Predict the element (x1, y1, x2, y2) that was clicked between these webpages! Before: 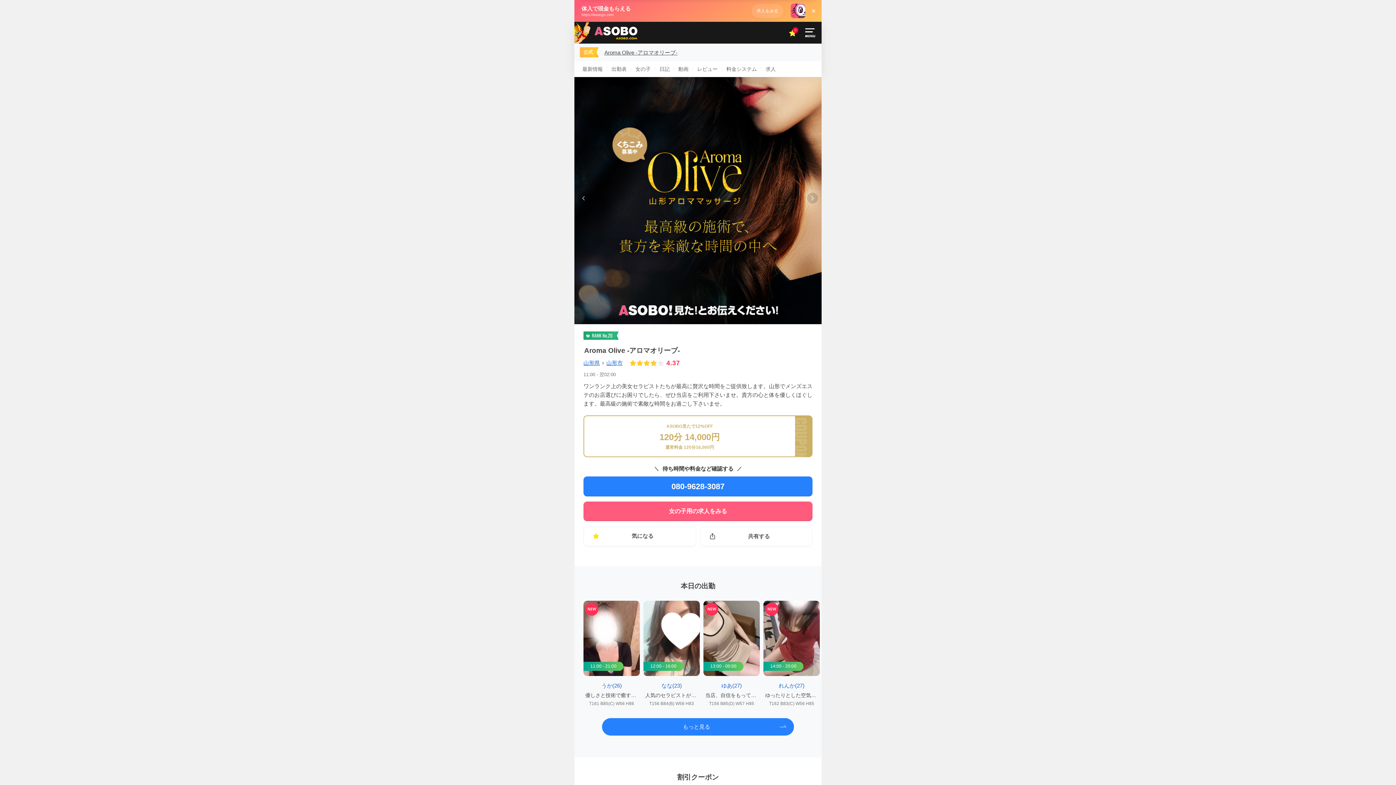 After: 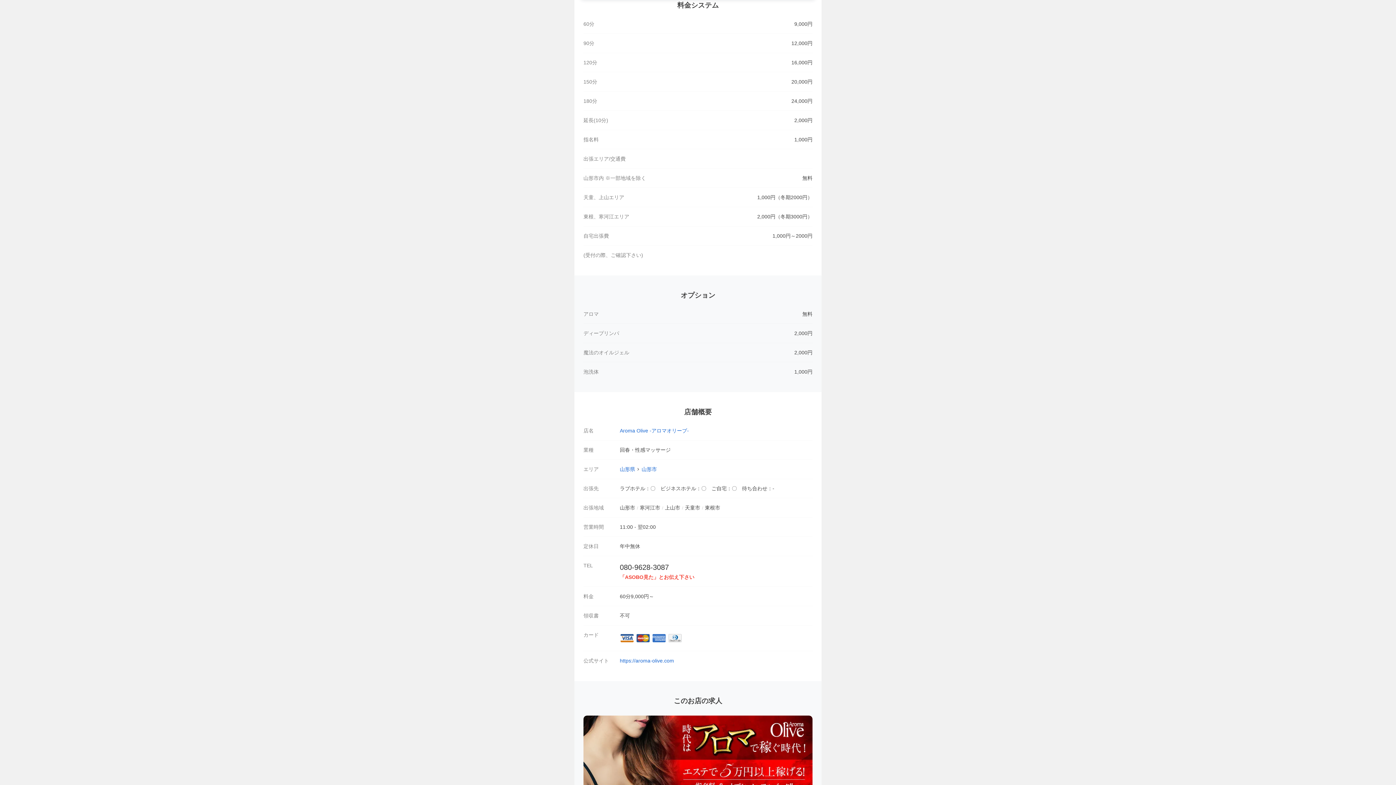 Action: label: 料金システム bbox: (722, 61, 761, 77)